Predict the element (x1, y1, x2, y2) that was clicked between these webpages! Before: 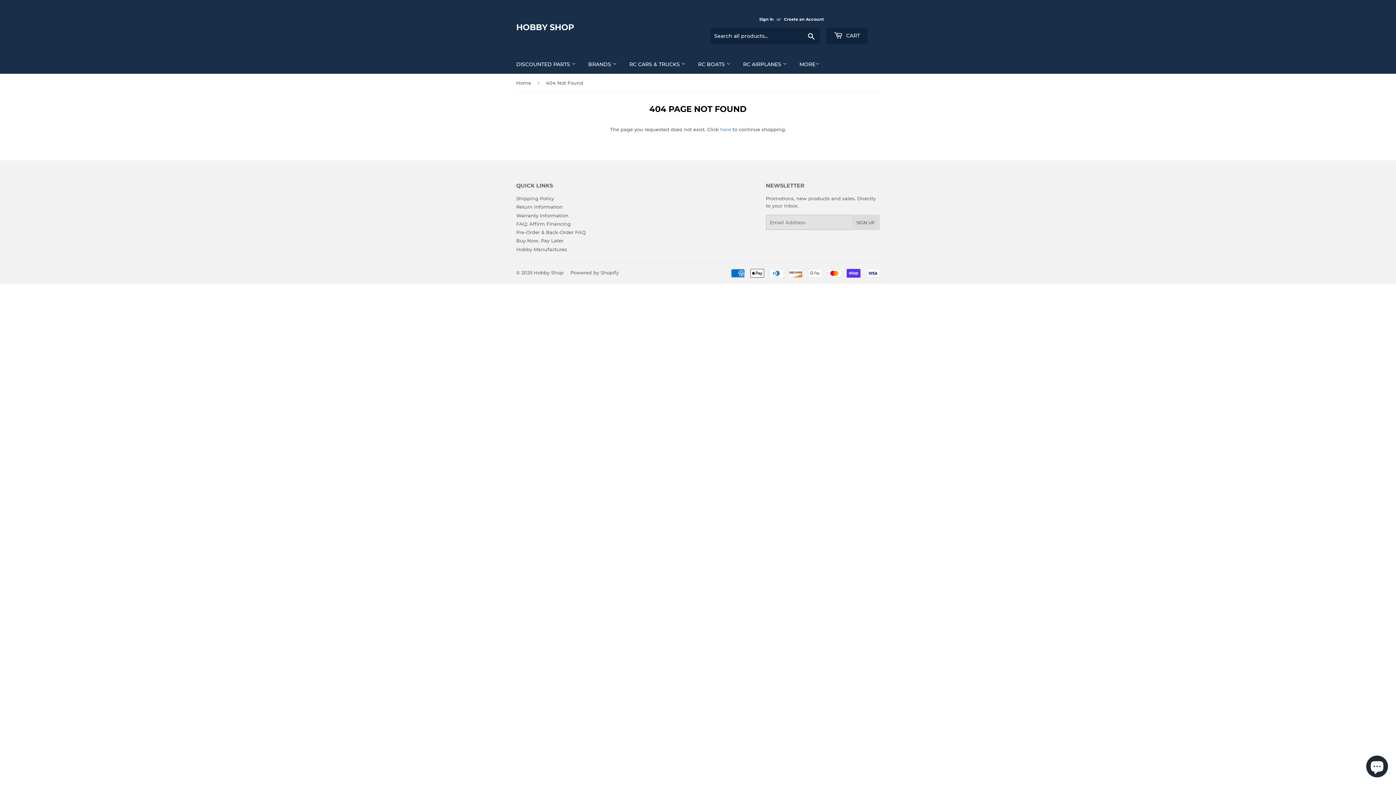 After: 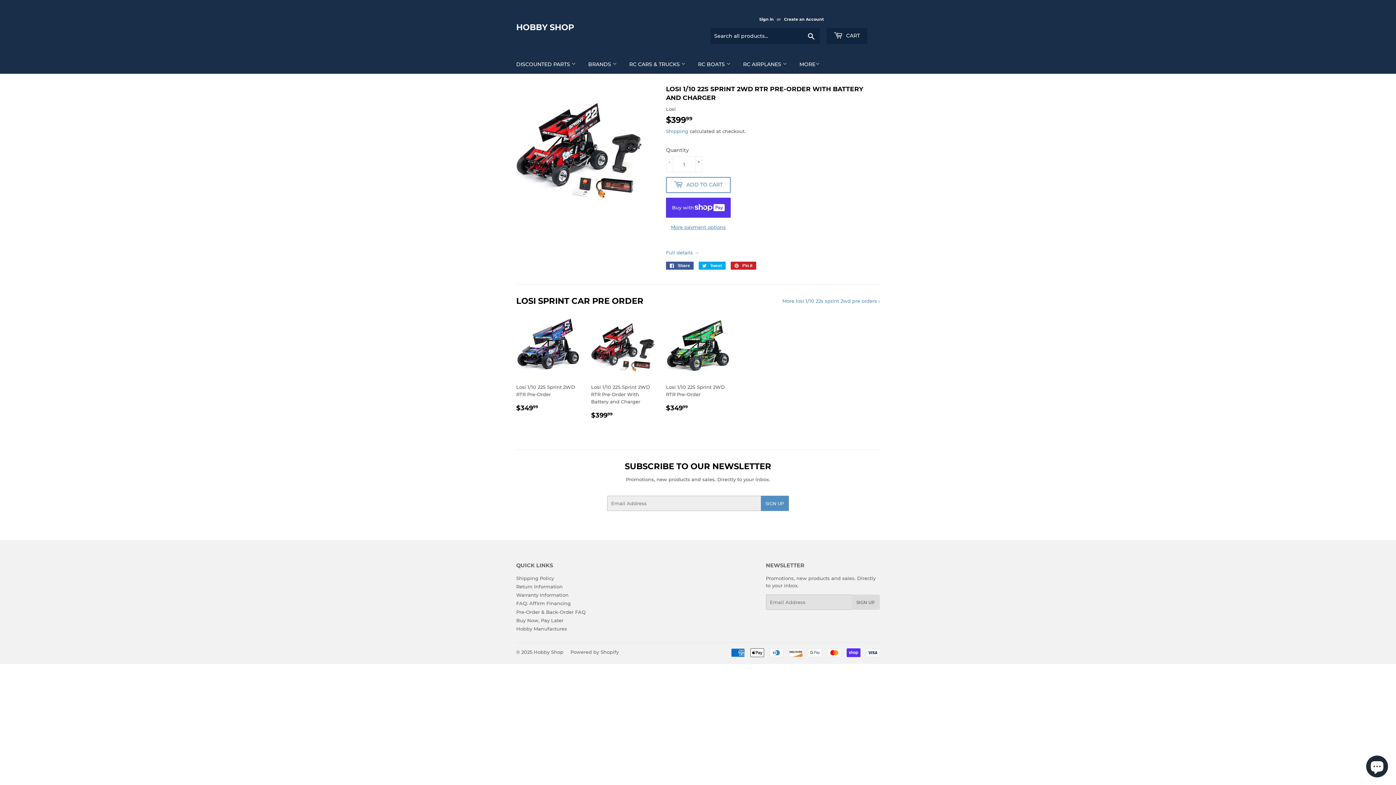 Action: label: HOBBY SHOP bbox: (516, 21, 698, 33)